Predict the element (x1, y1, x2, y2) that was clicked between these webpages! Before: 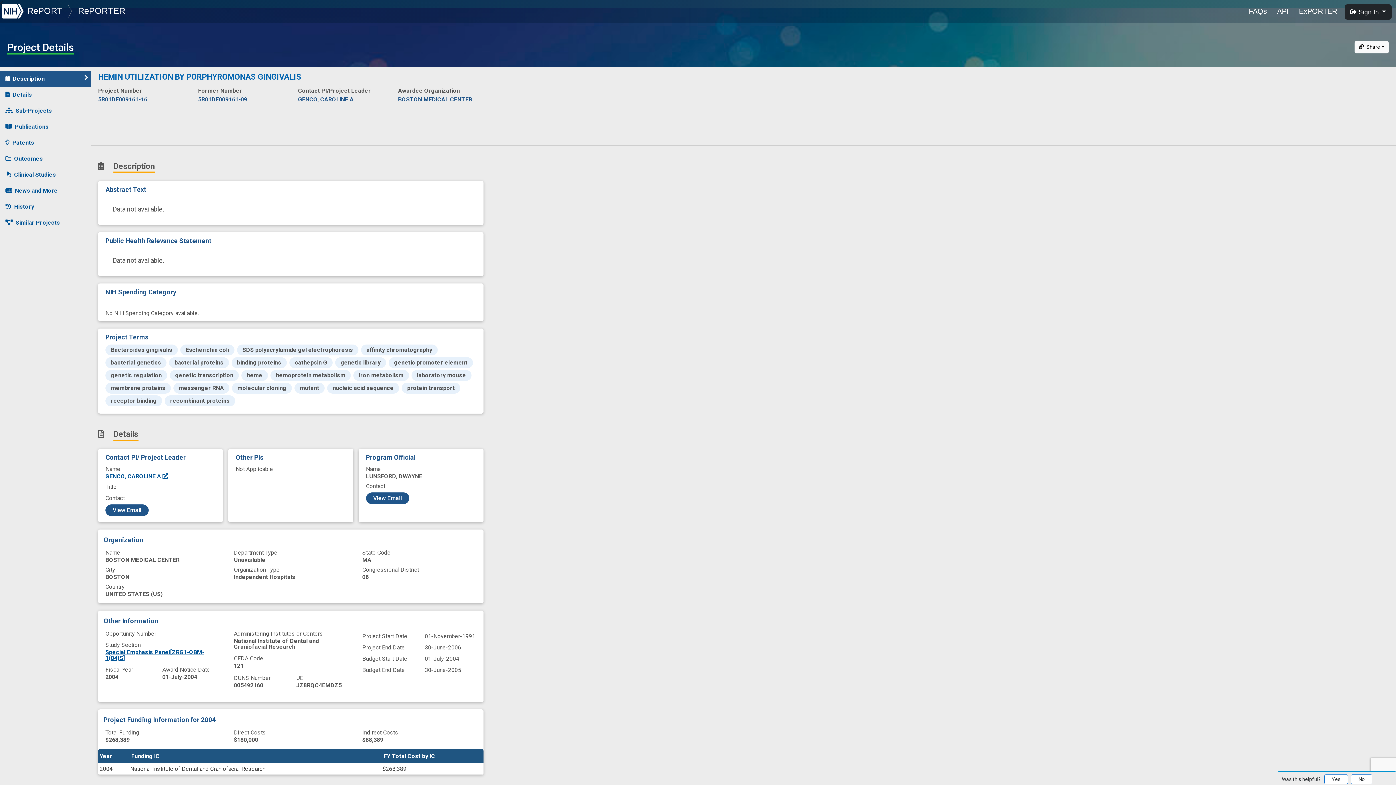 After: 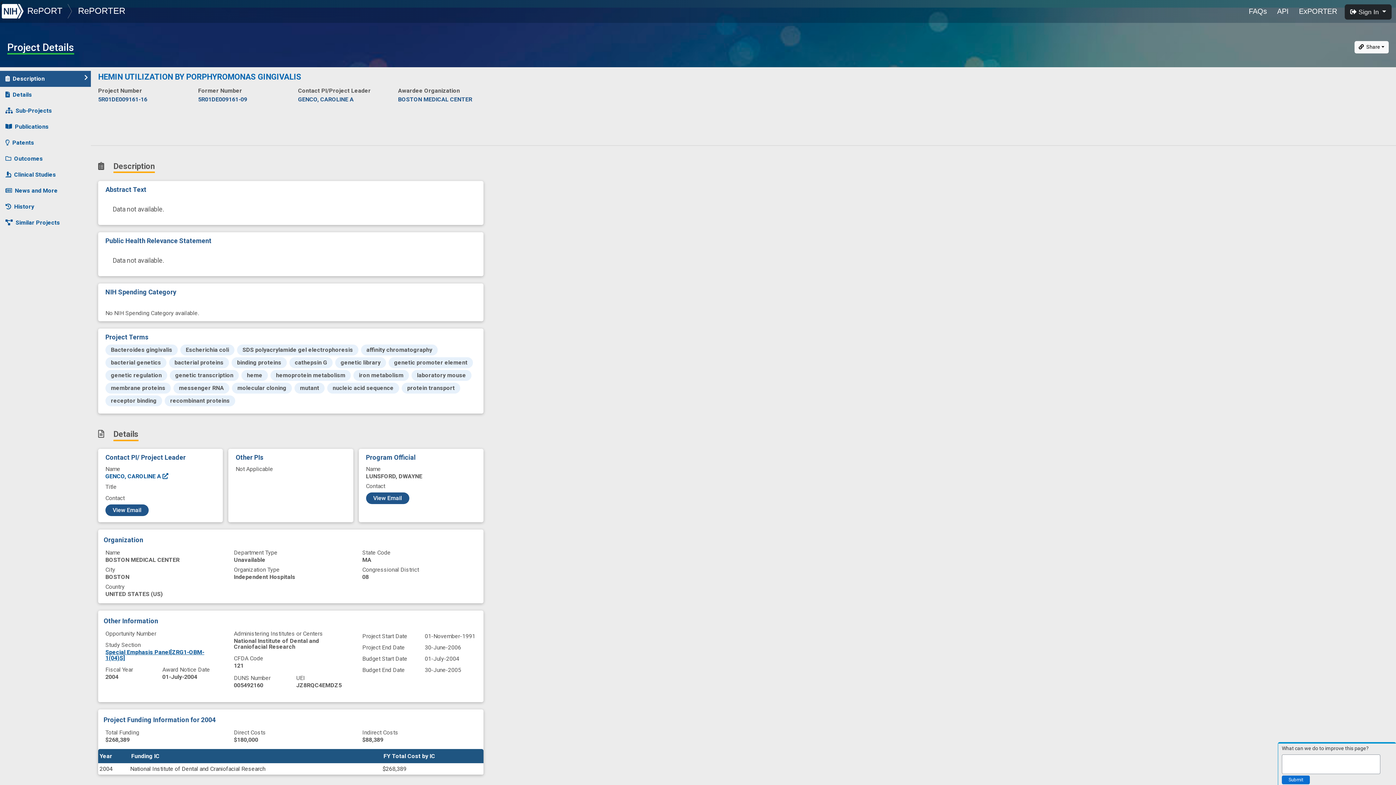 Action: bbox: (1324, 774, 1348, 784) label: Yes